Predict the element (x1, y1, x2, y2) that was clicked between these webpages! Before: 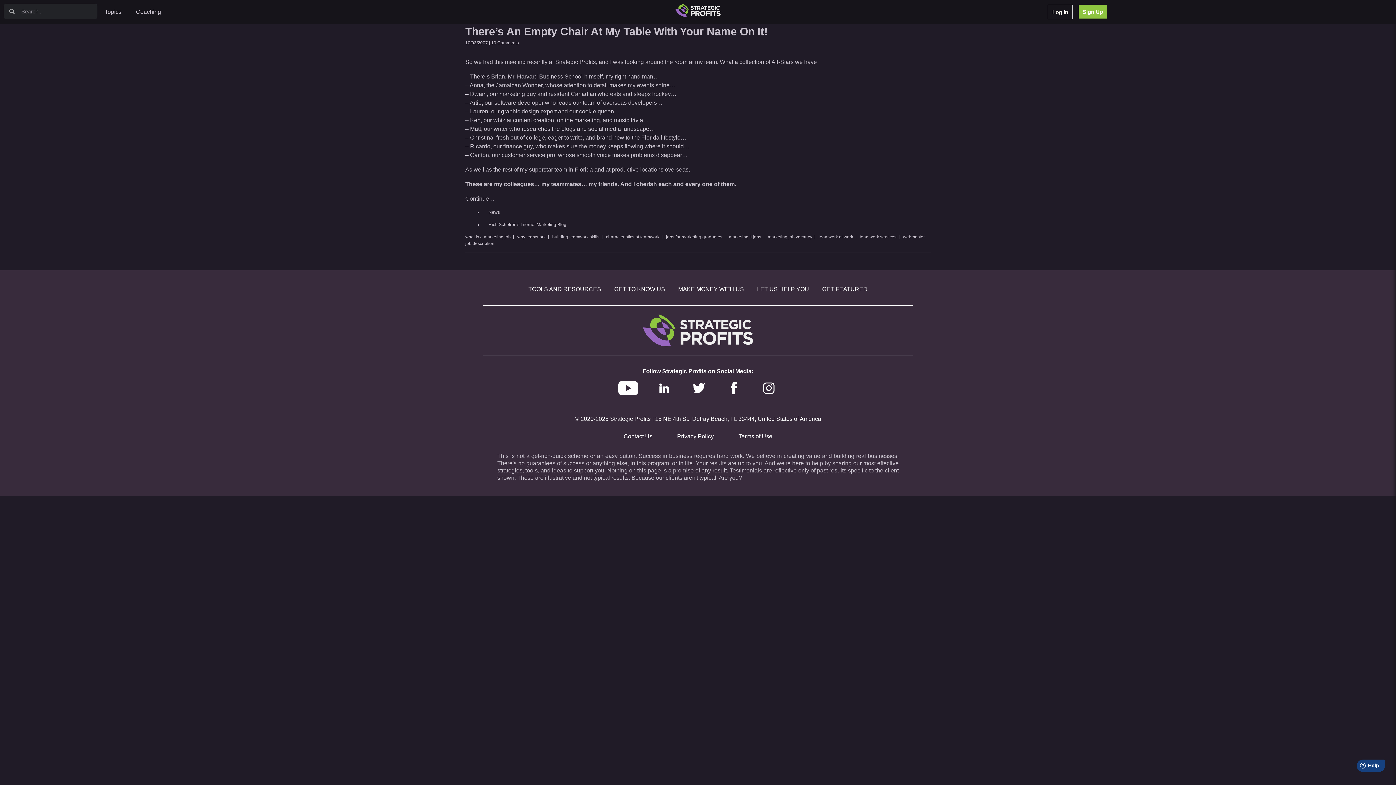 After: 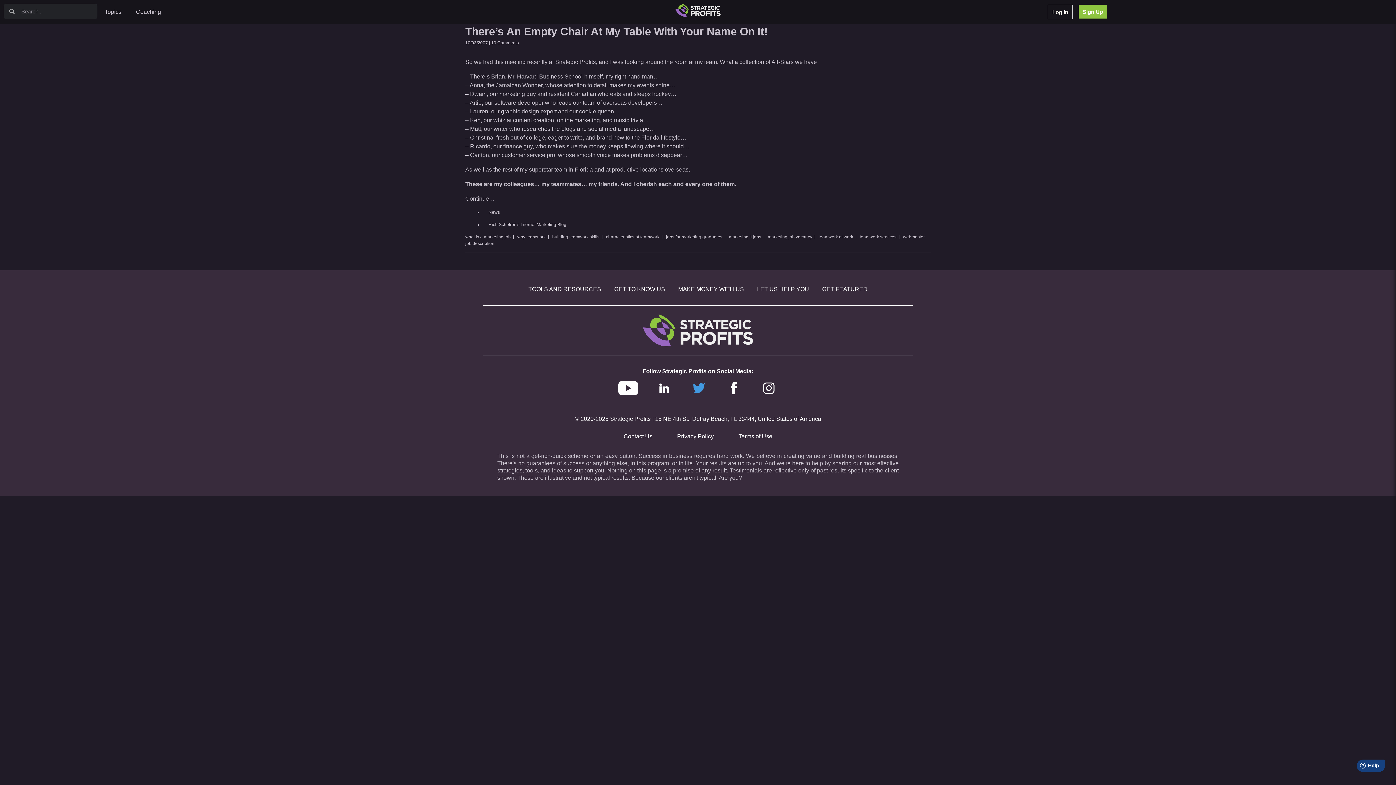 Action: bbox: (689, 378, 708, 397)